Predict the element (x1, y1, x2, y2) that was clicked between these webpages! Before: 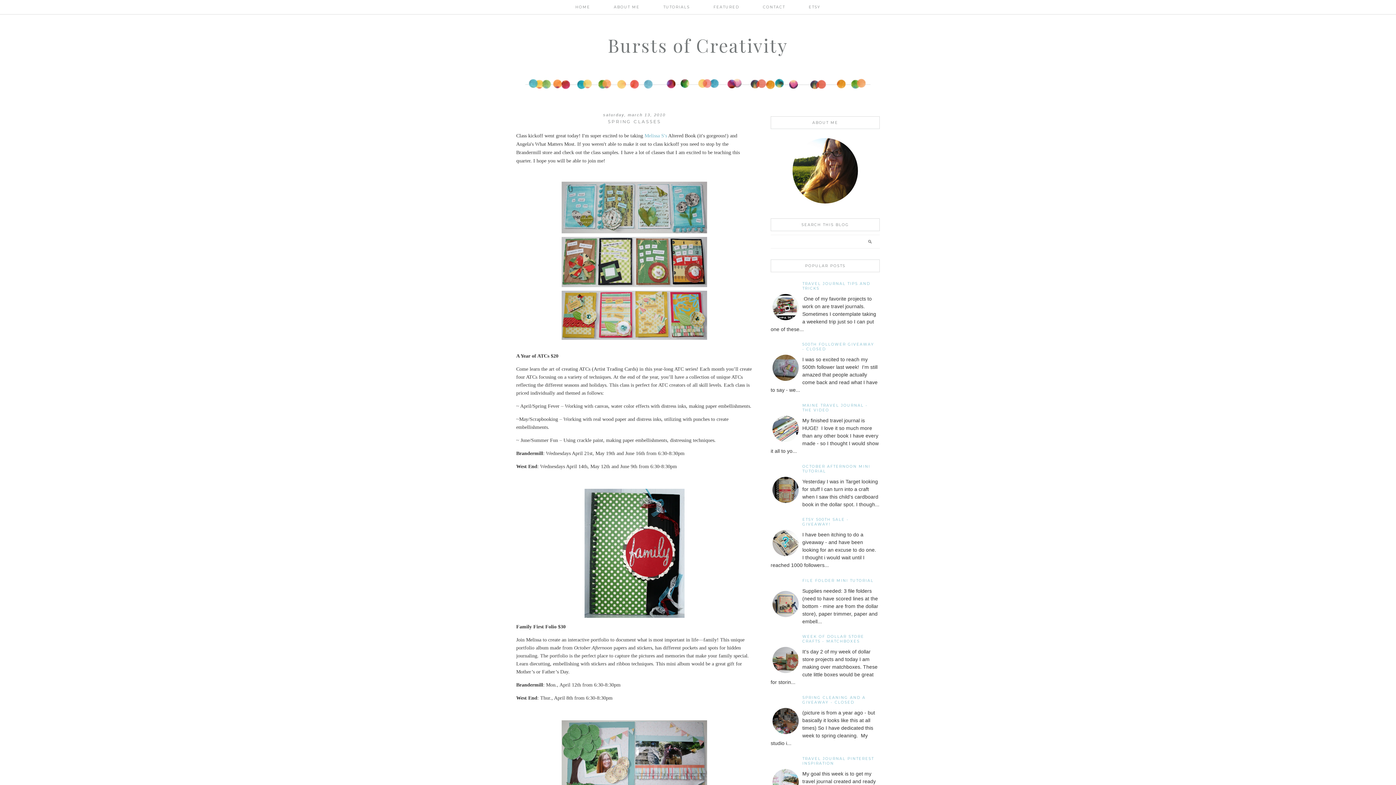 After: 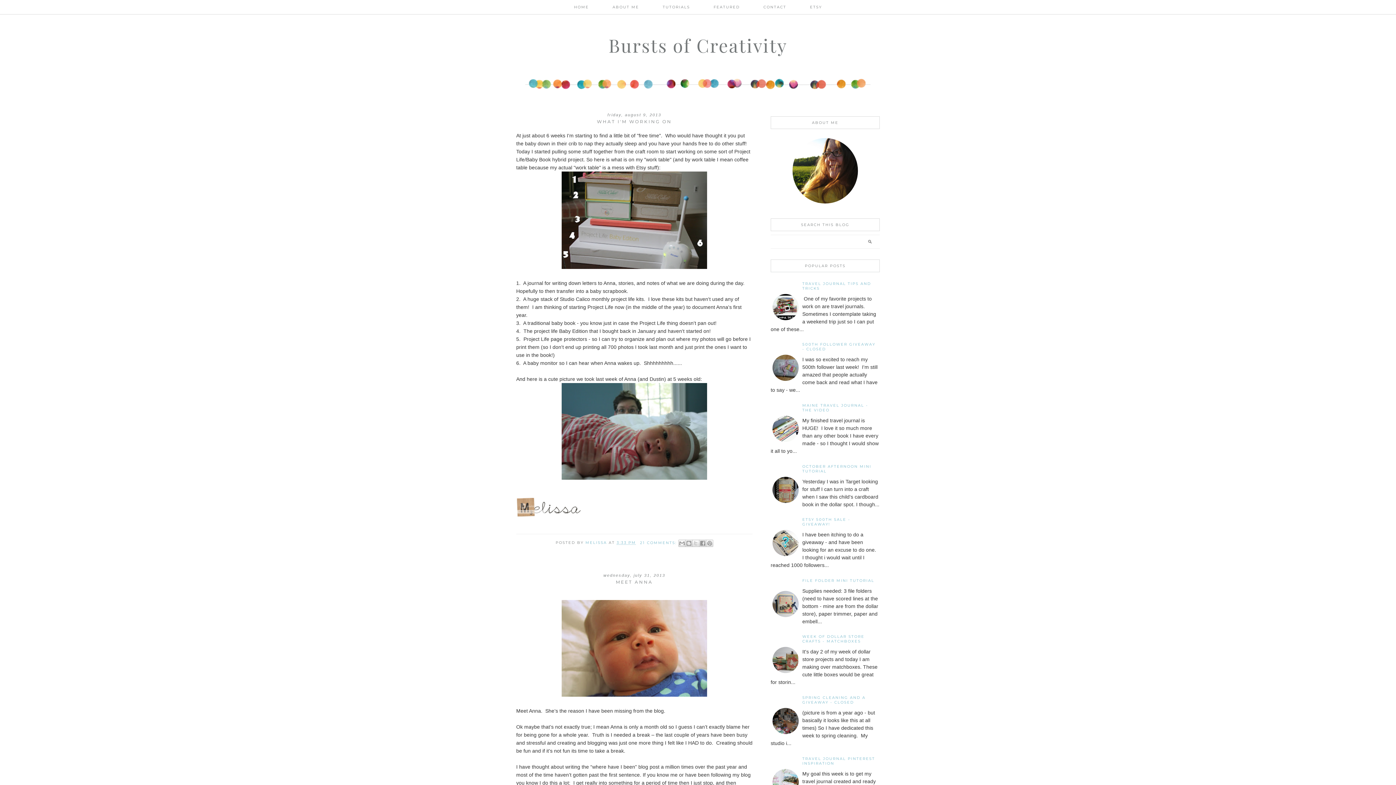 Action: bbox: (575, 4, 590, 9) label: HOME